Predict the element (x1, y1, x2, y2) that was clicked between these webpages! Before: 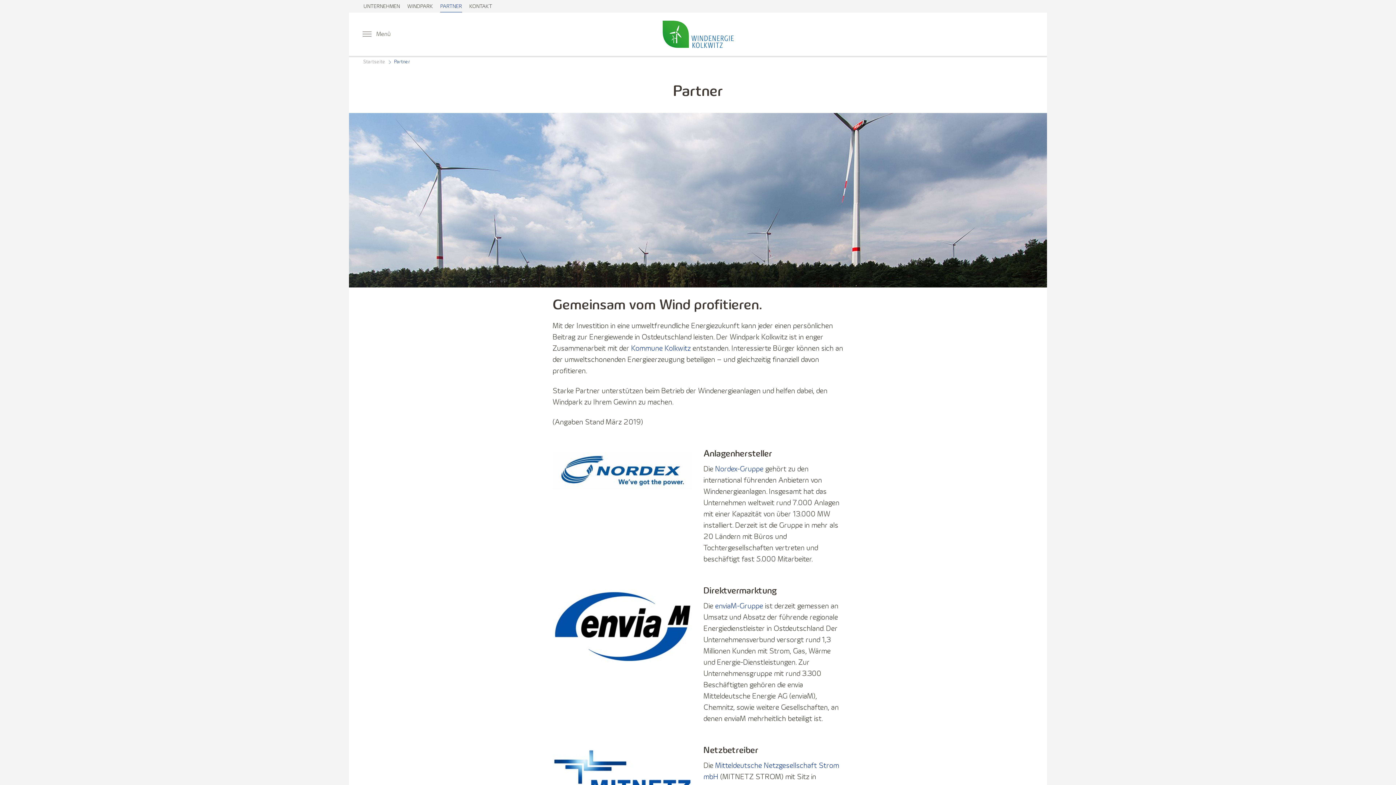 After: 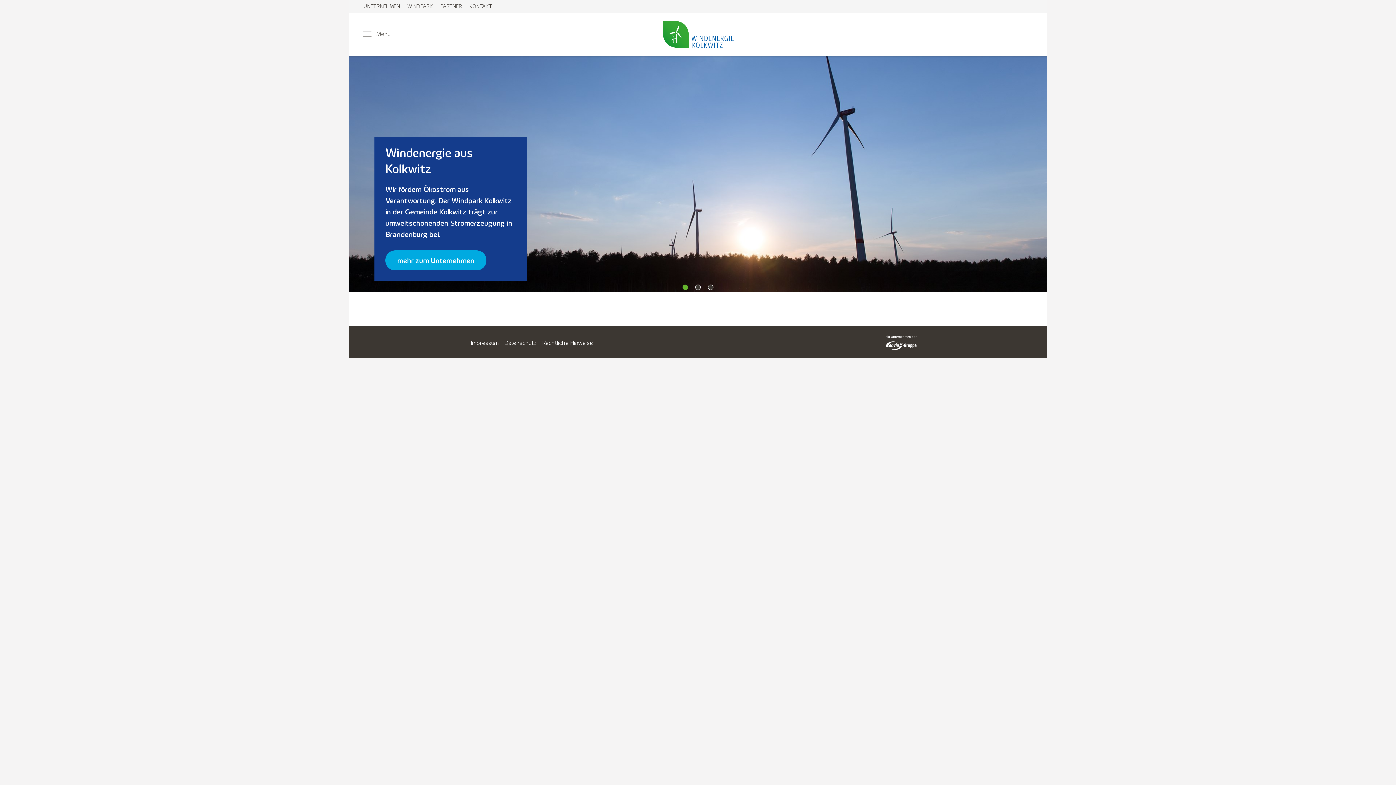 Action: label: Startseite bbox: (363, 56, 385, 67)